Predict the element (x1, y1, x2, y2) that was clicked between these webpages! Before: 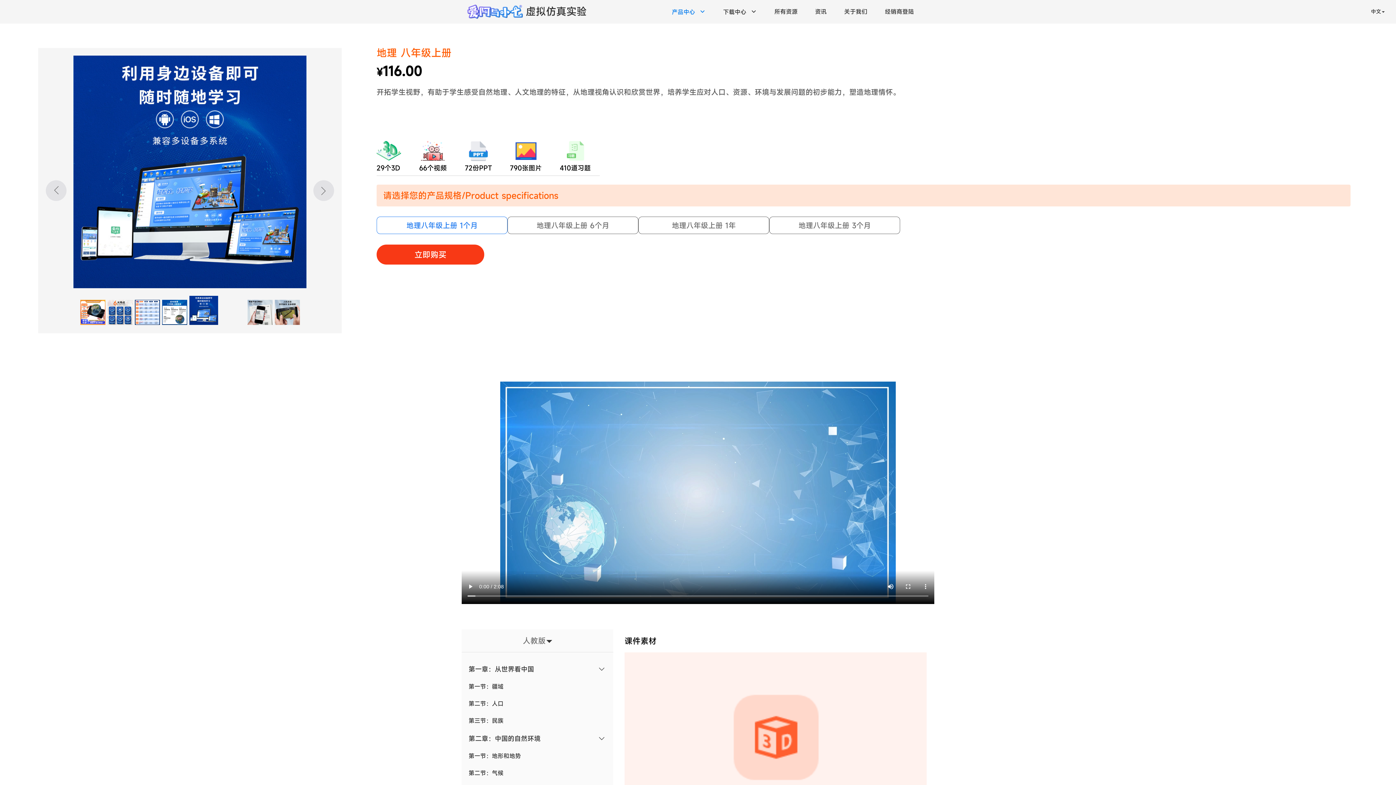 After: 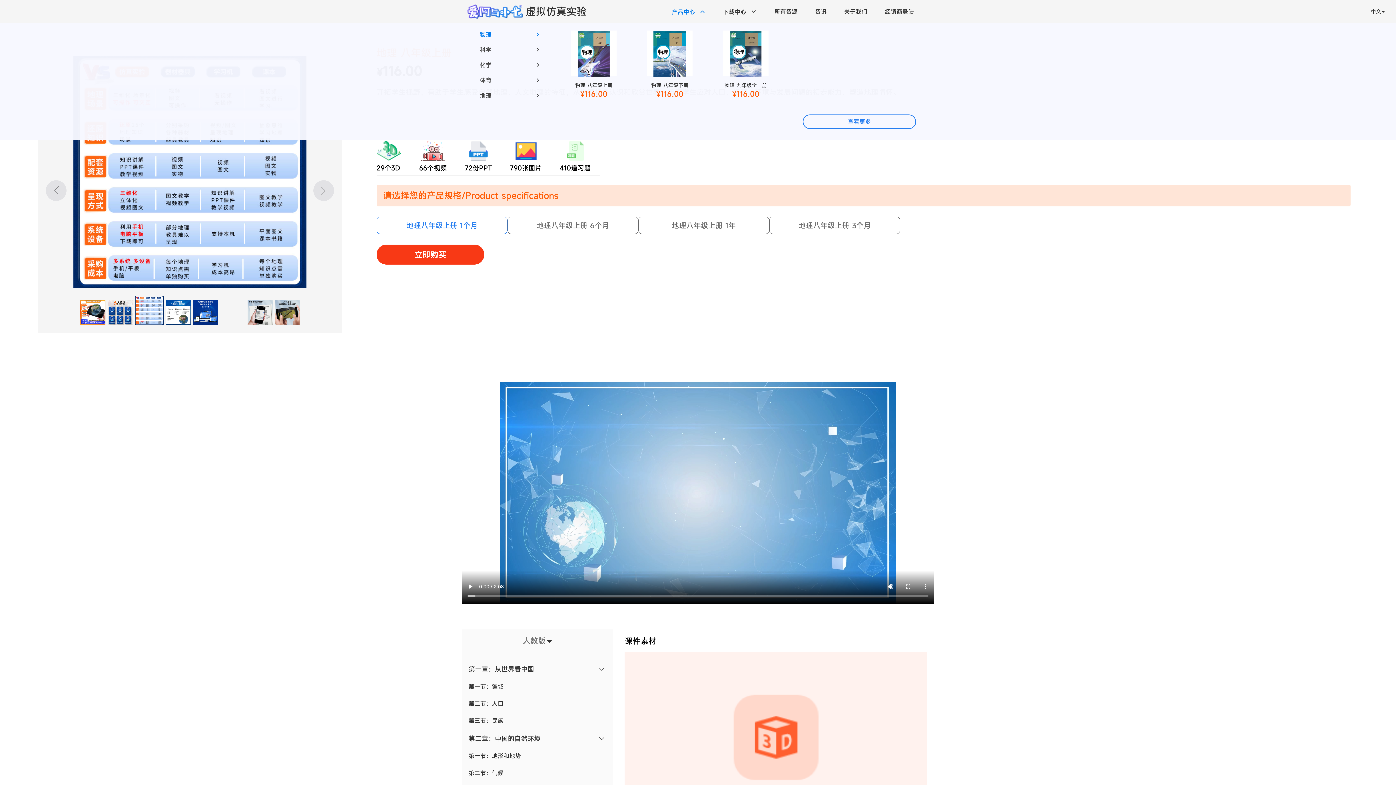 Action: bbox: (672, 0, 705, 24) label: 产品中心